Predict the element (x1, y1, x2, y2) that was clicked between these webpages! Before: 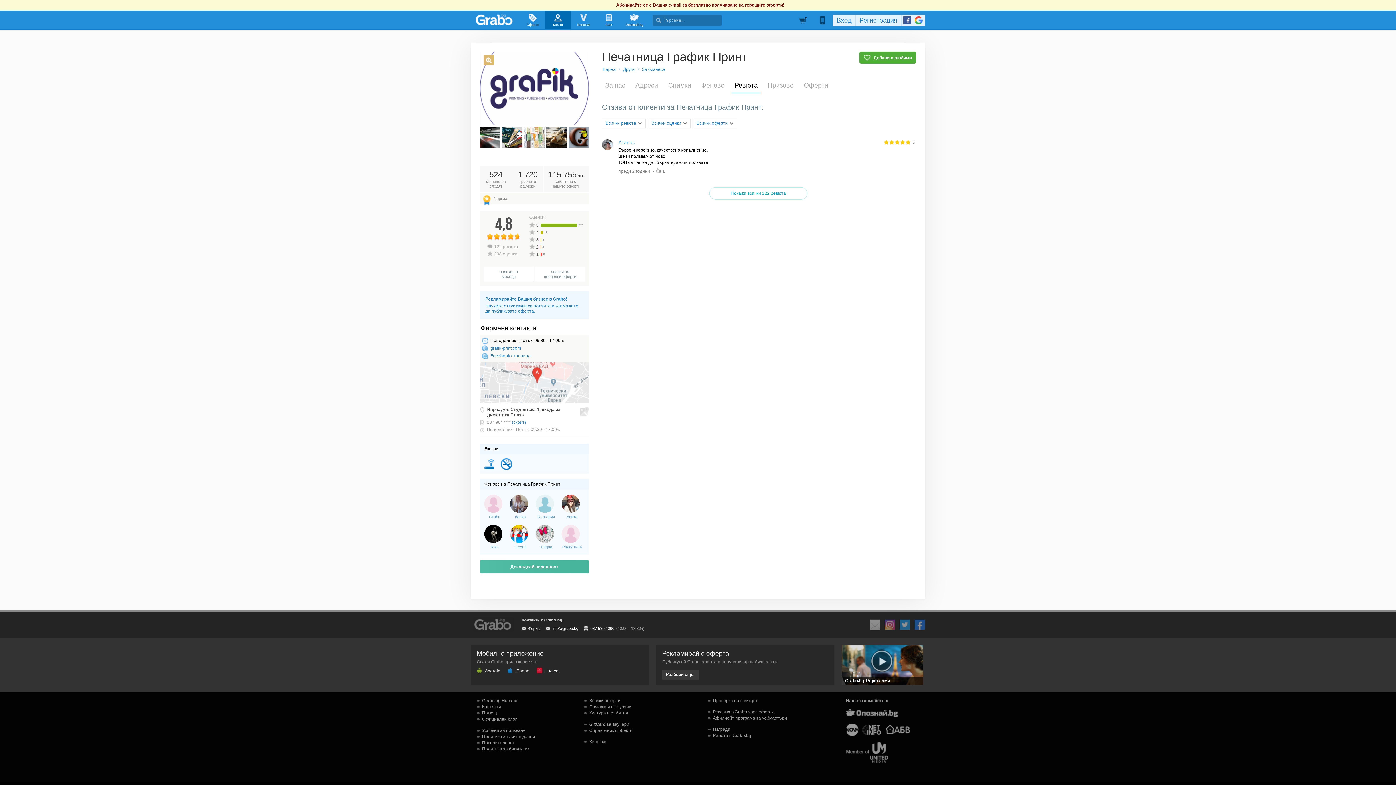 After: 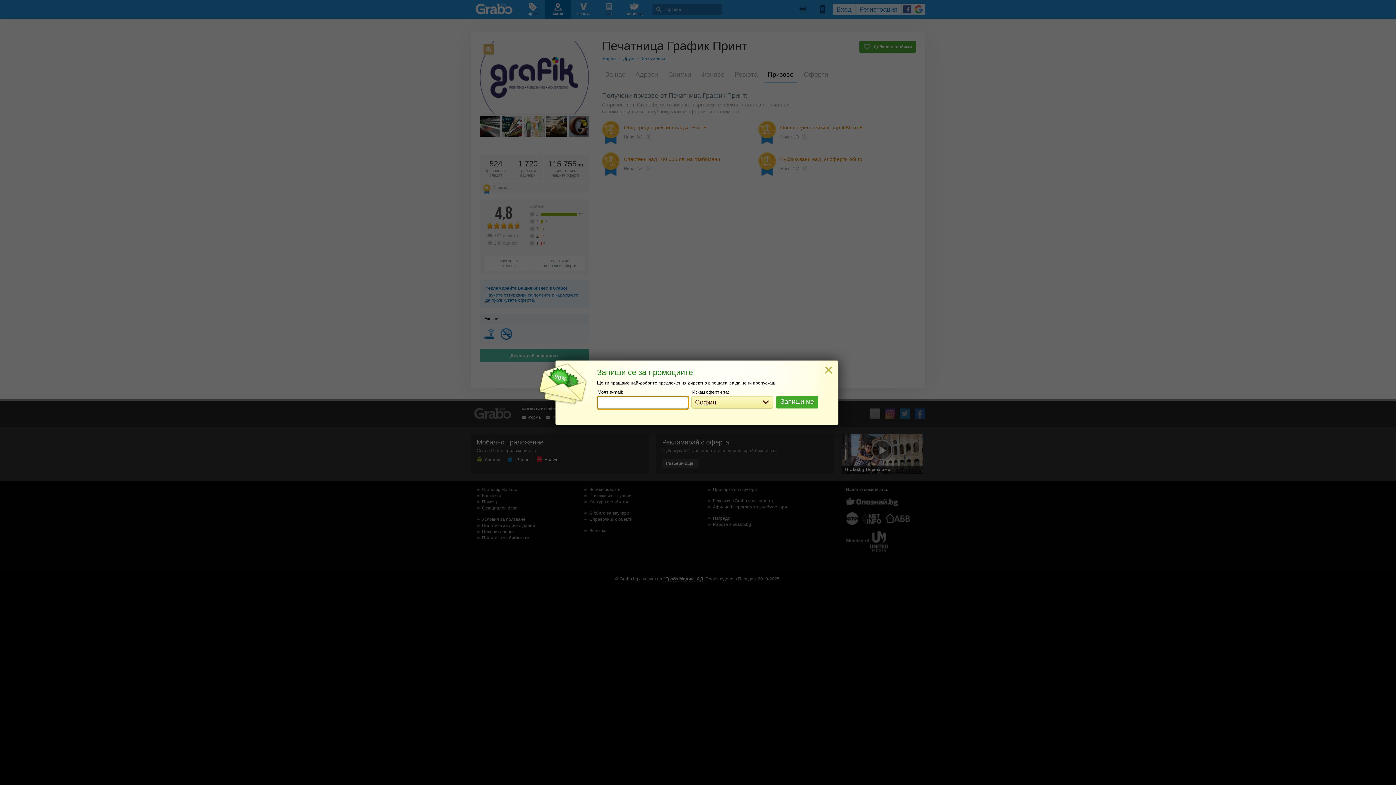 Action: label: Призове
4 bbox: (764, 79, 797, 92)